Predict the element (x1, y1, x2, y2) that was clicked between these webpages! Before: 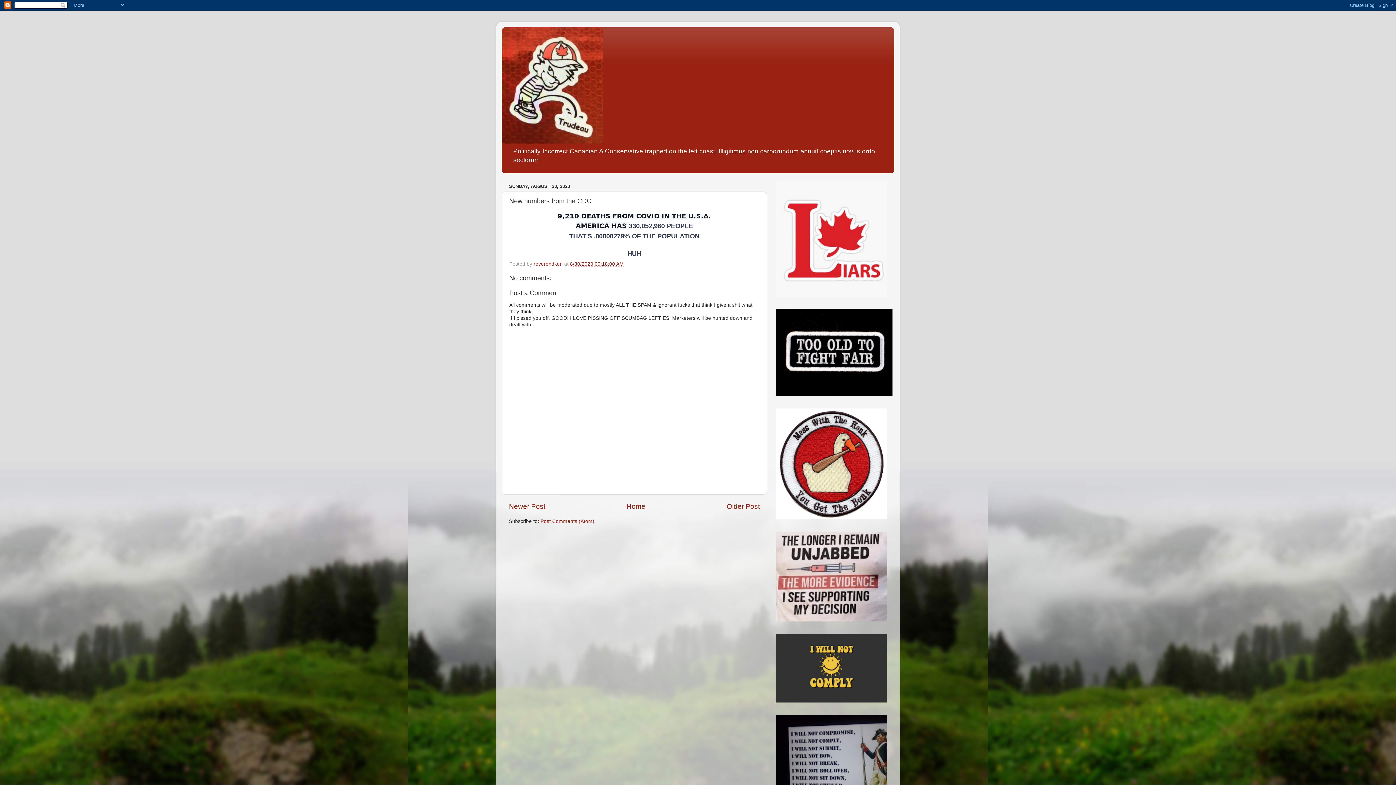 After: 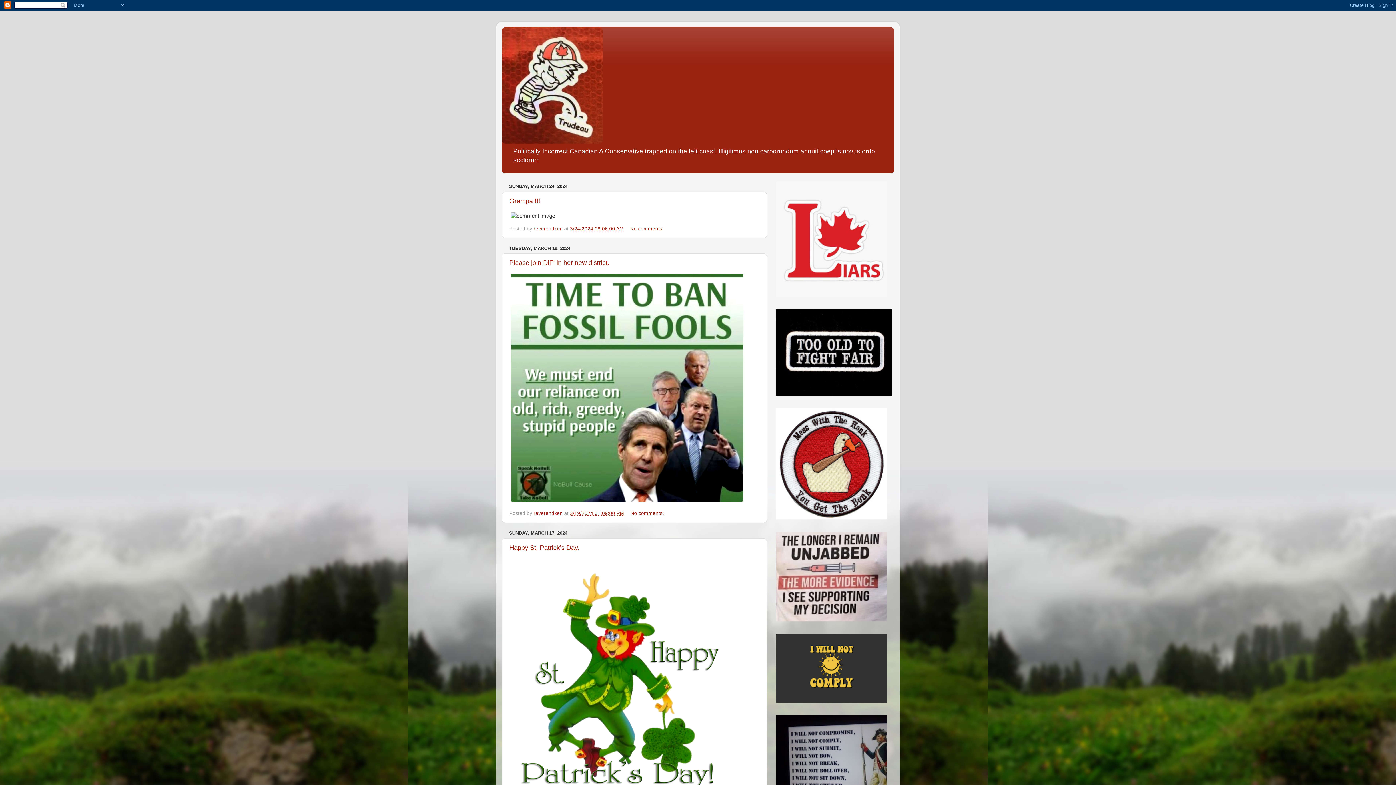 Action: label: Home bbox: (626, 502, 645, 510)